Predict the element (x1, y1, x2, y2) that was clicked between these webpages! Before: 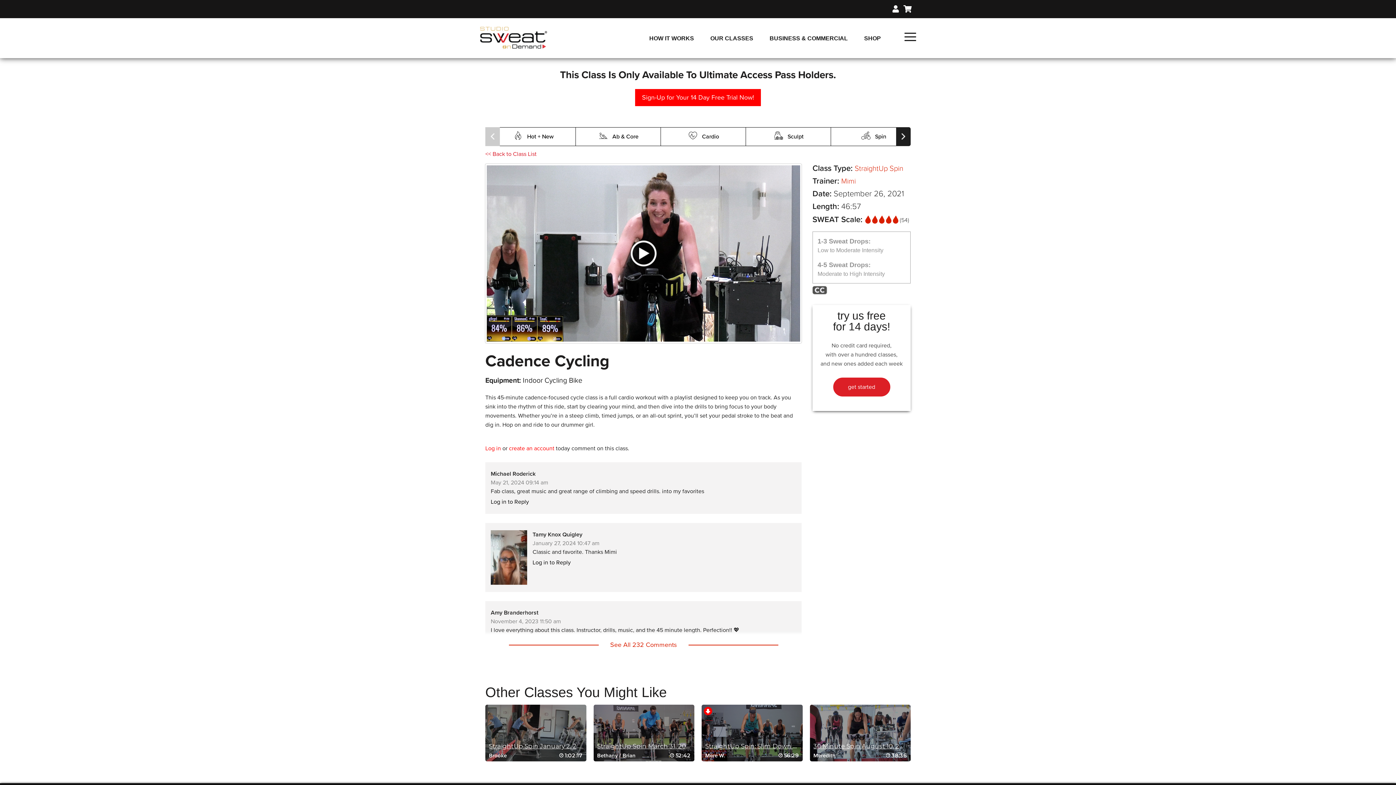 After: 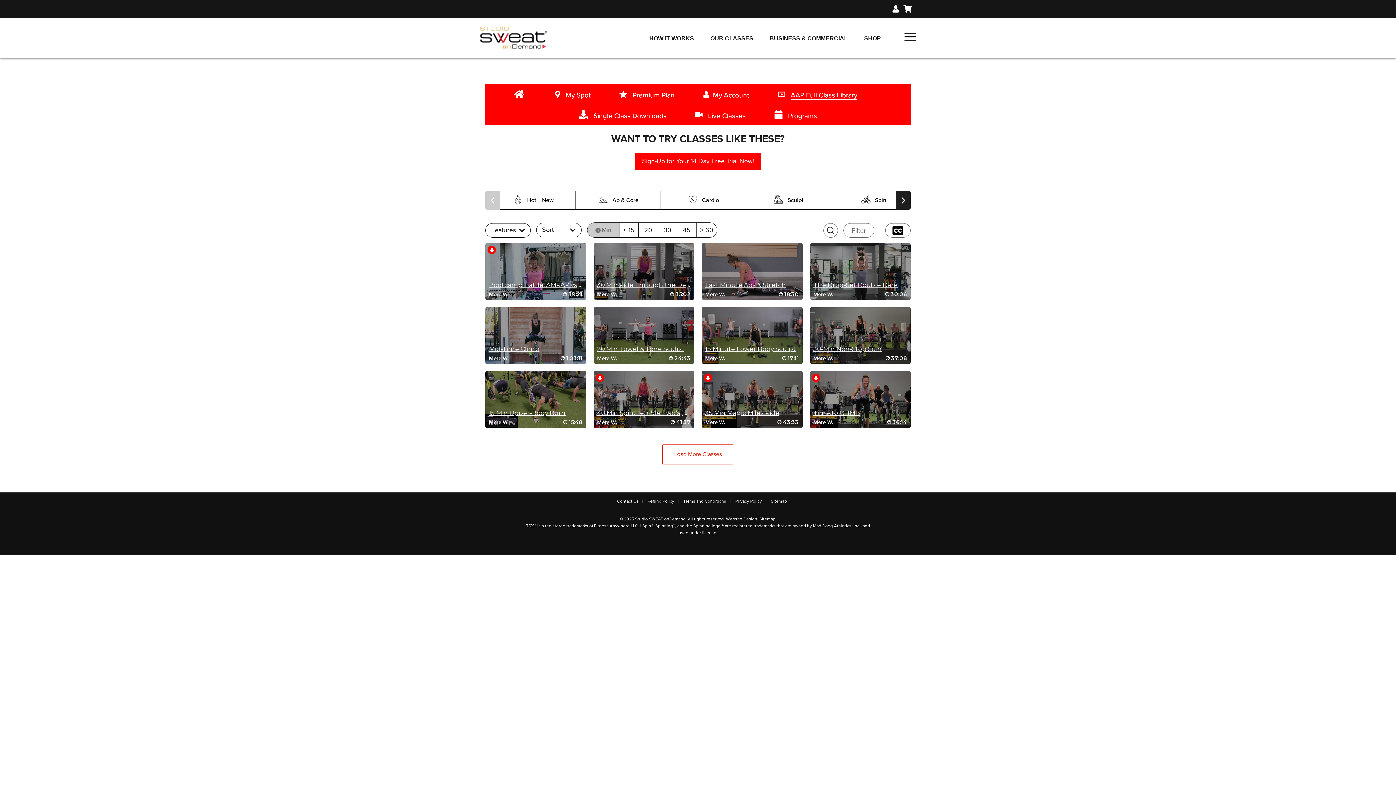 Action: bbox: (705, 752, 725, 759) label: Mere W.